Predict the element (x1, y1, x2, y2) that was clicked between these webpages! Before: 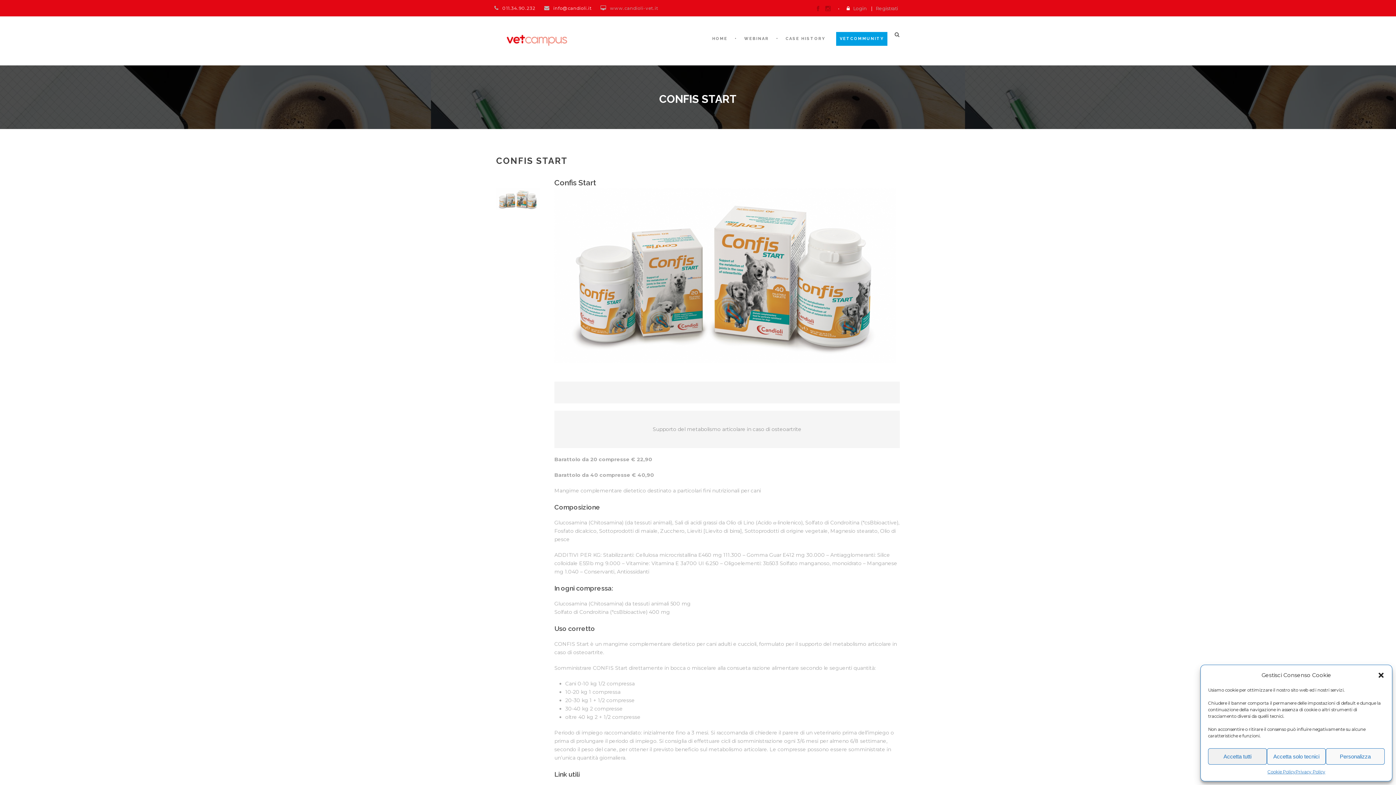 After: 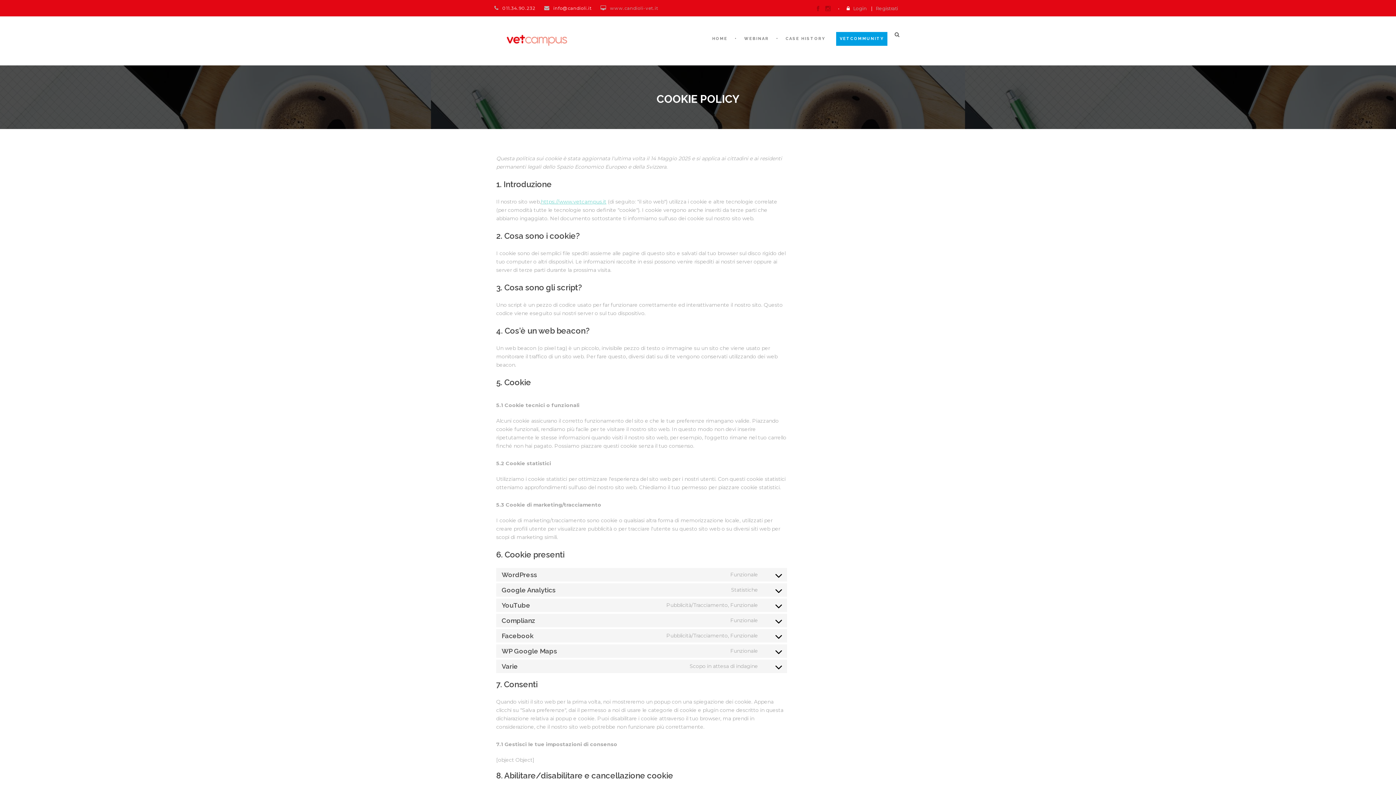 Action: label: Cookie Policy bbox: (1267, 768, 1295, 776)